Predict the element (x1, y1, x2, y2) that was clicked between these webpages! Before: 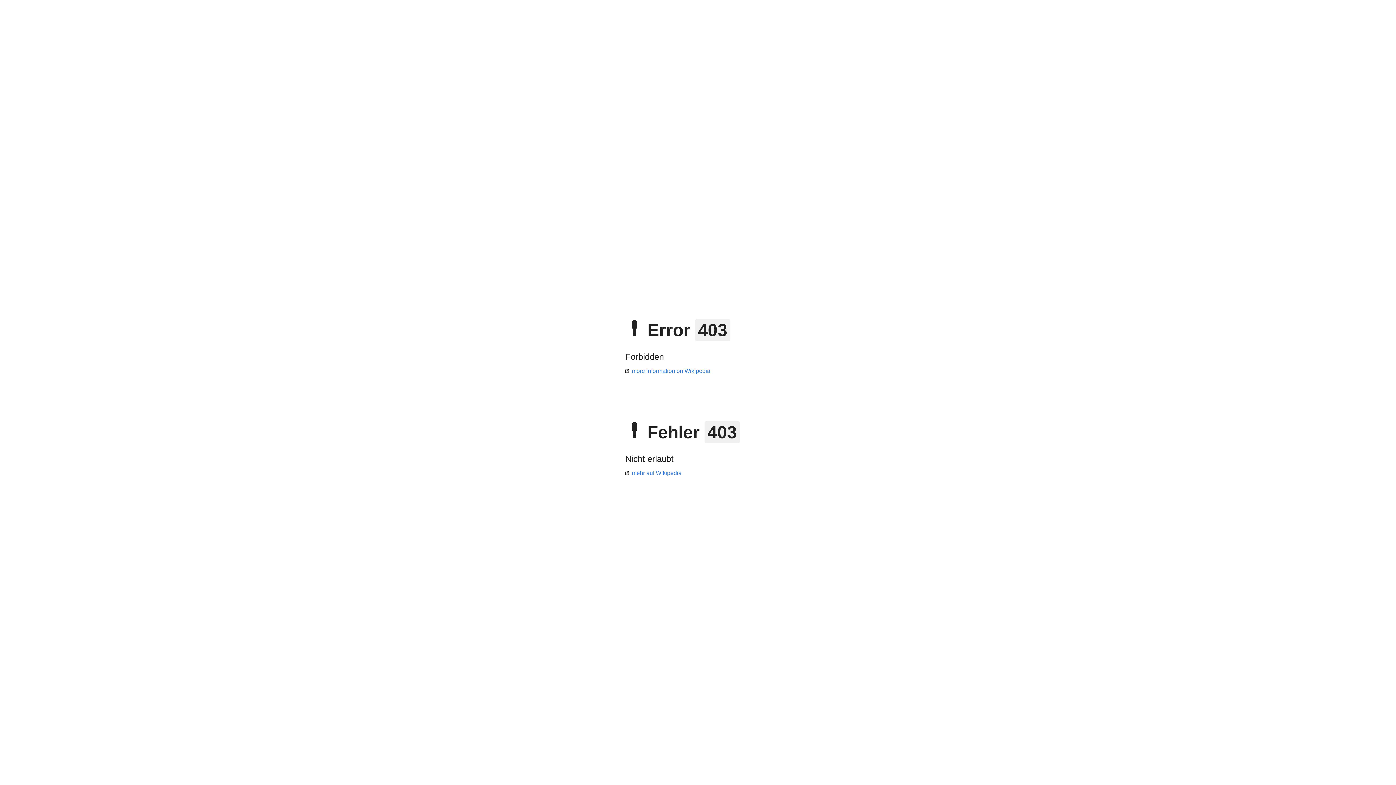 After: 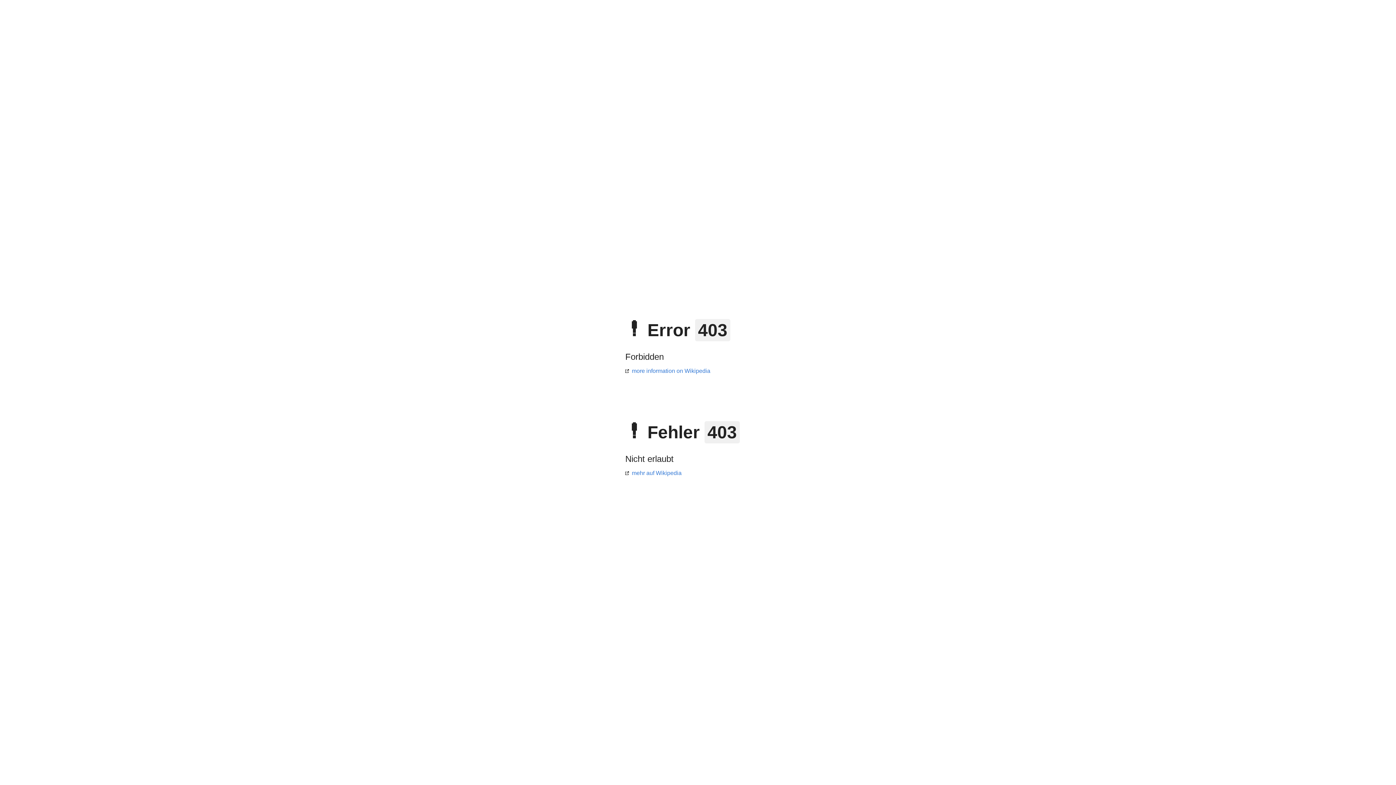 Action: bbox: (625, 368, 710, 374) label: more information on Wikipedia